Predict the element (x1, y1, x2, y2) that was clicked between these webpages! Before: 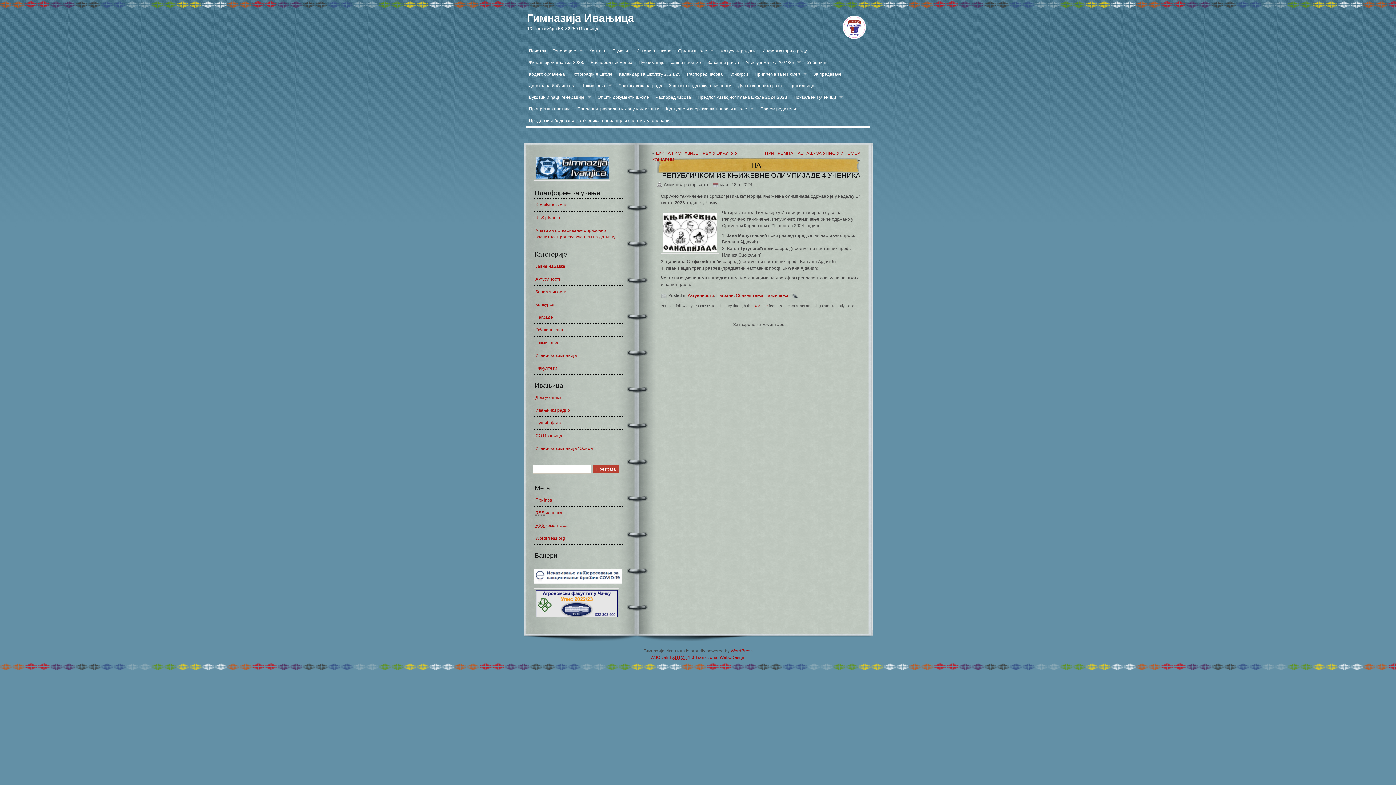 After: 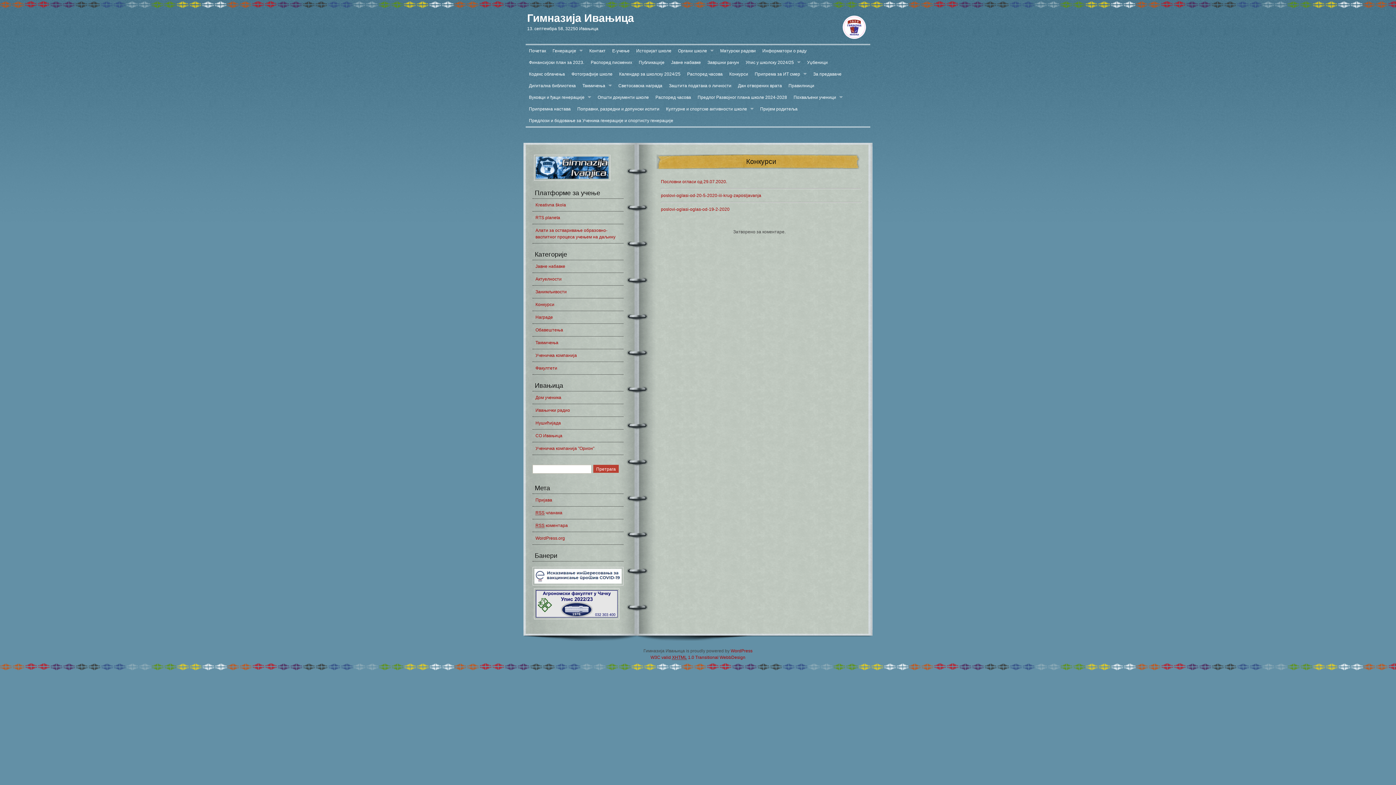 Action: bbox: (726, 68, 751, 80) label: Конкурси